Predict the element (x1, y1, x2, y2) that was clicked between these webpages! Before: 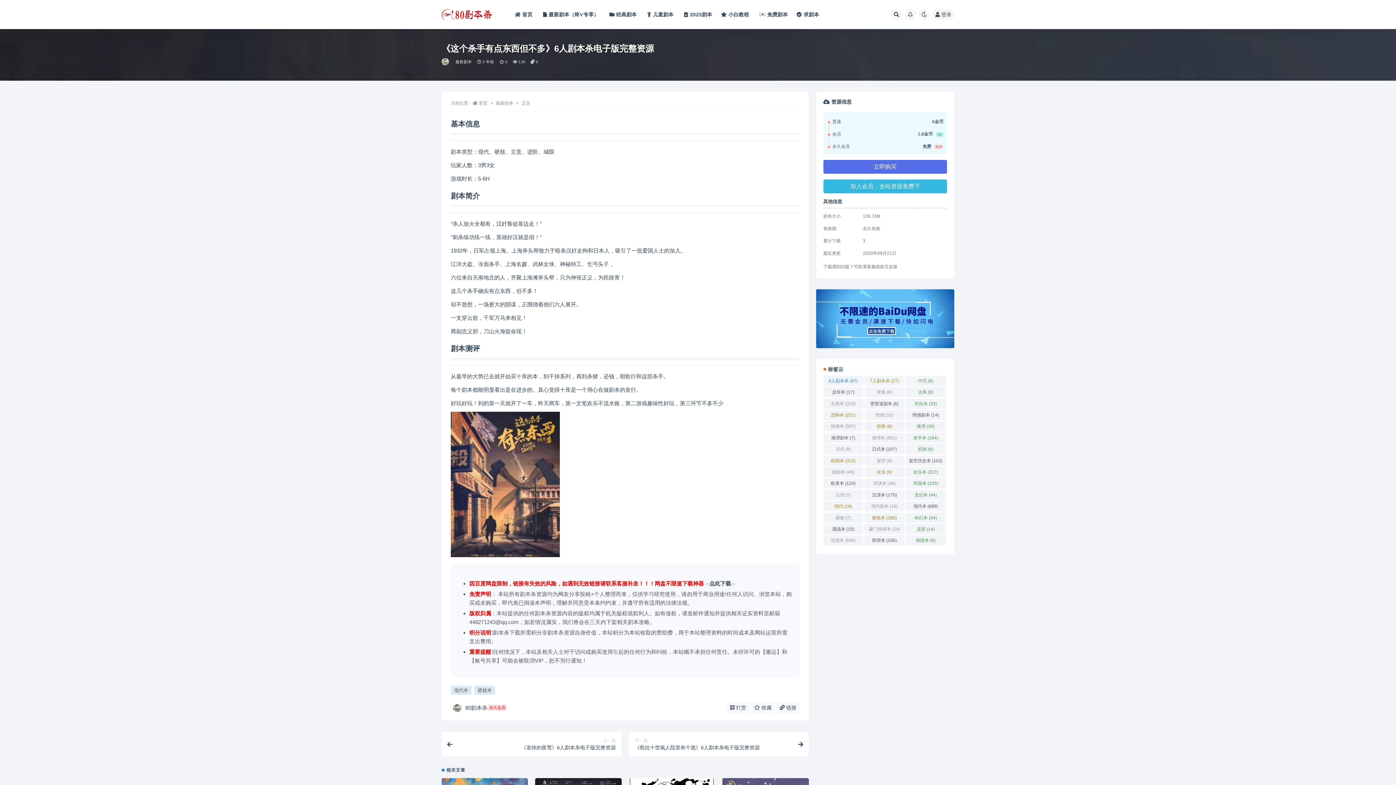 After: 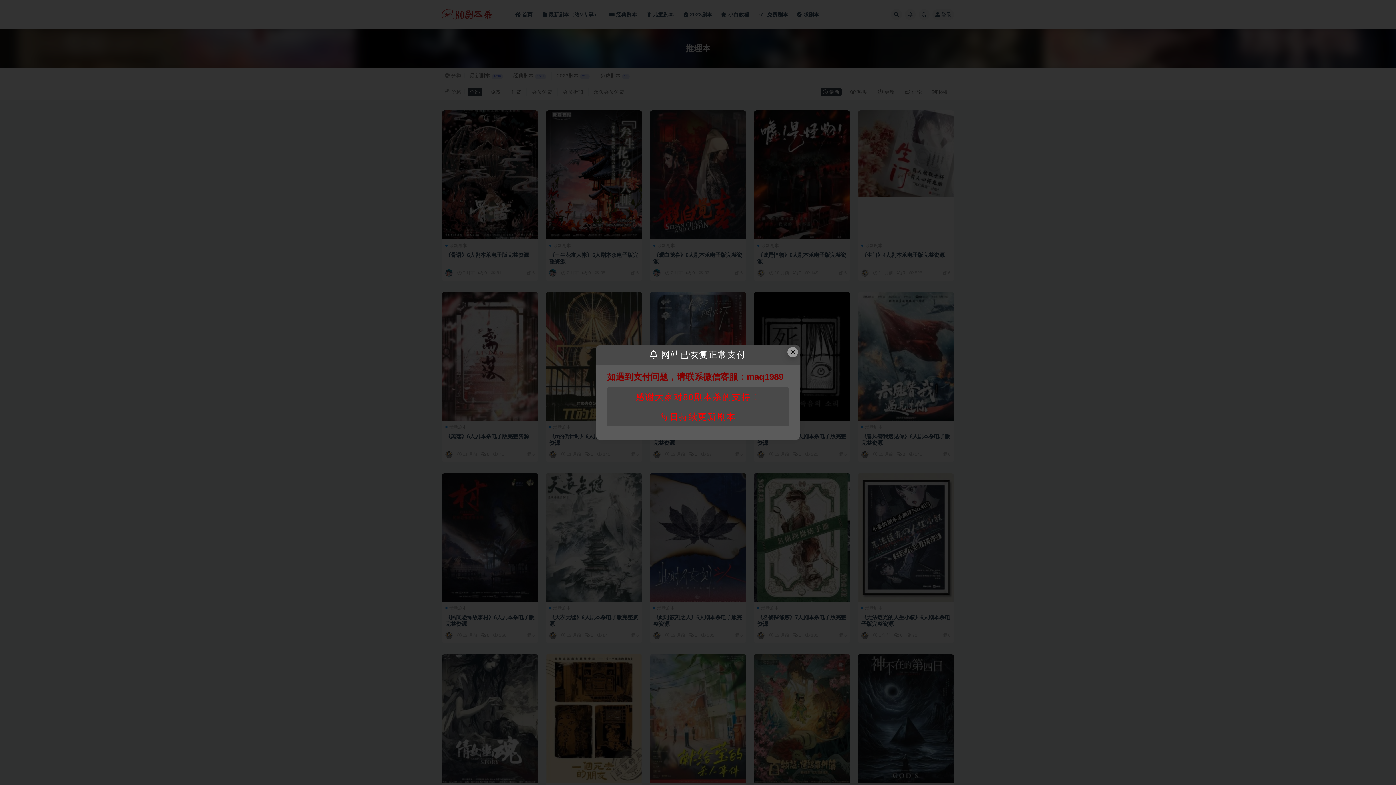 Action: label: 推理本 (501 项) bbox: (864, 433, 904, 443)